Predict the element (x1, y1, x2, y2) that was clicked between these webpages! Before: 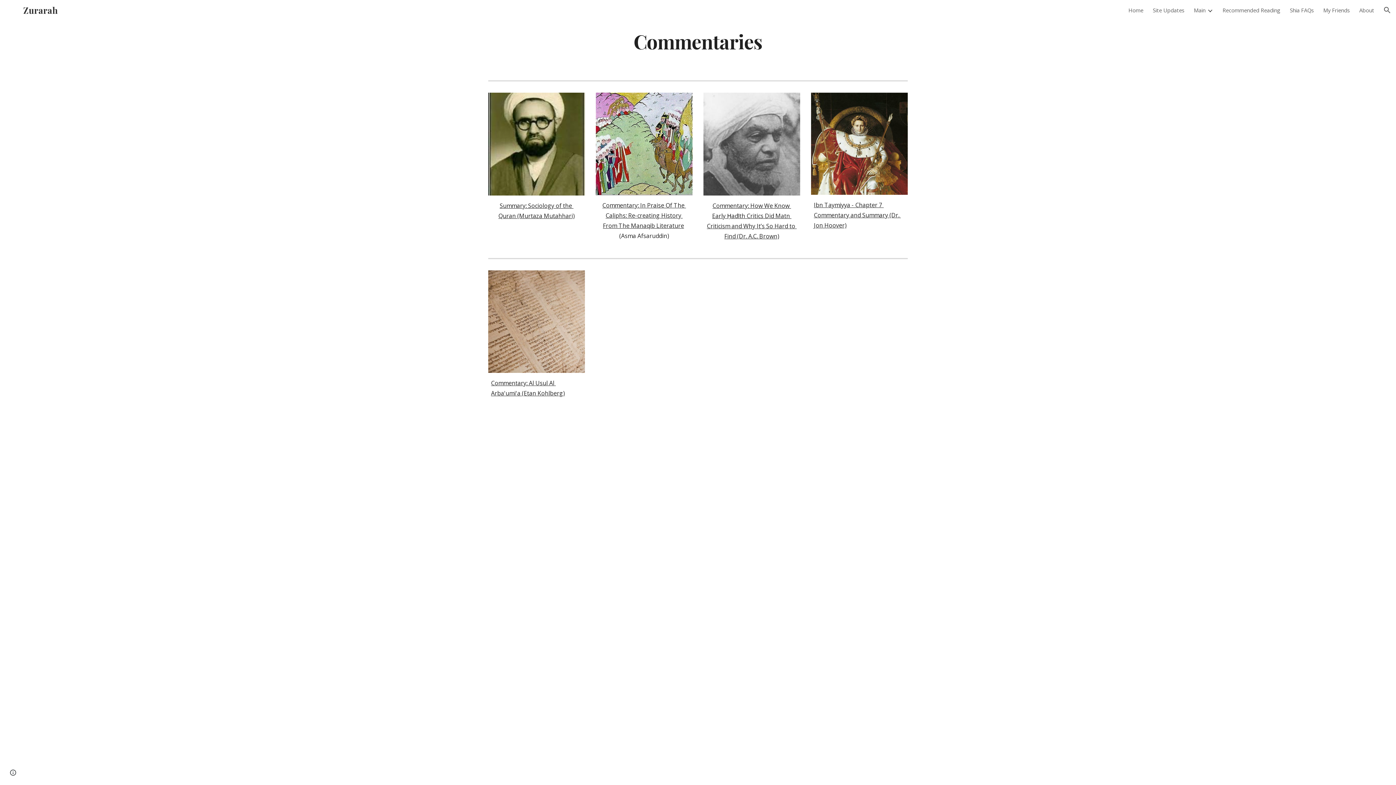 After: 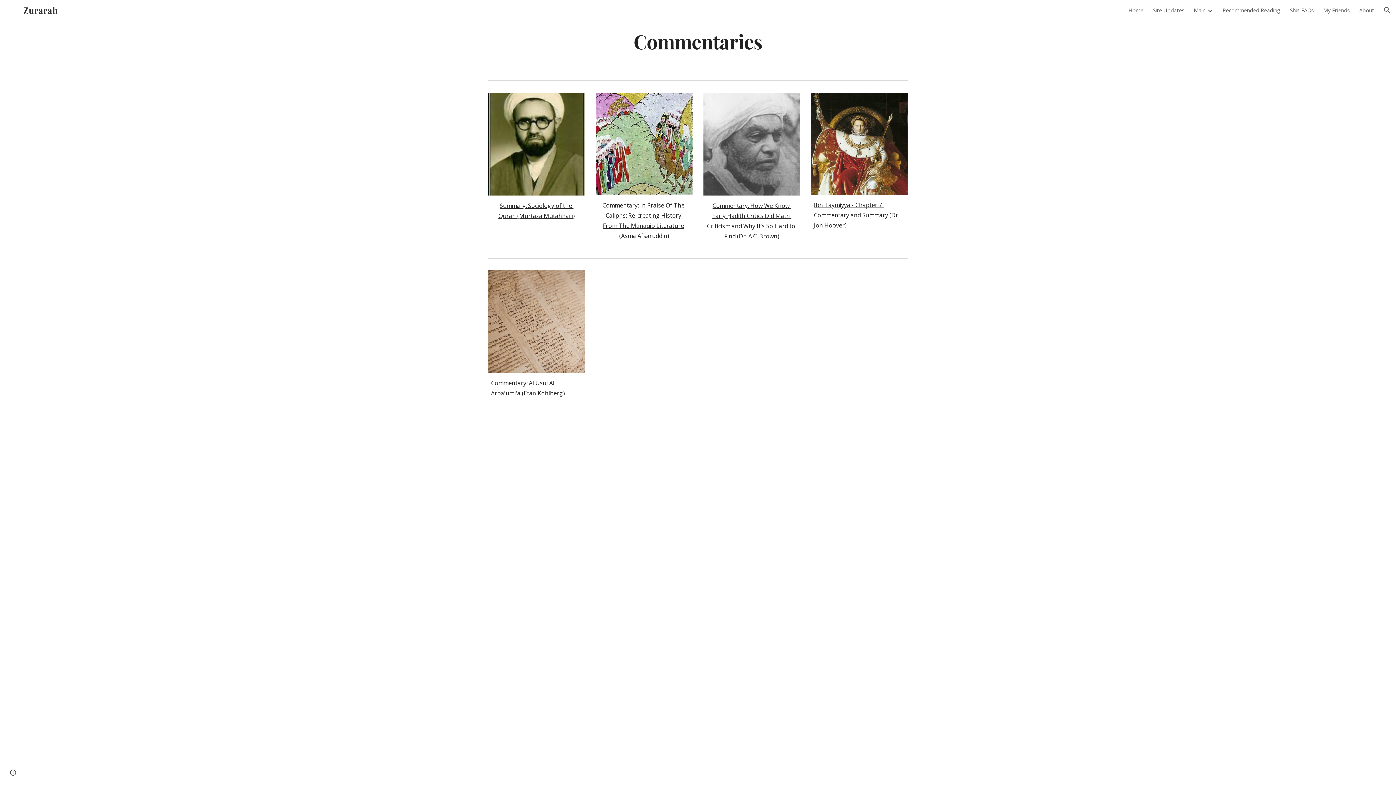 Action: bbox: (712, 201, 750, 209) label: Commentary: 